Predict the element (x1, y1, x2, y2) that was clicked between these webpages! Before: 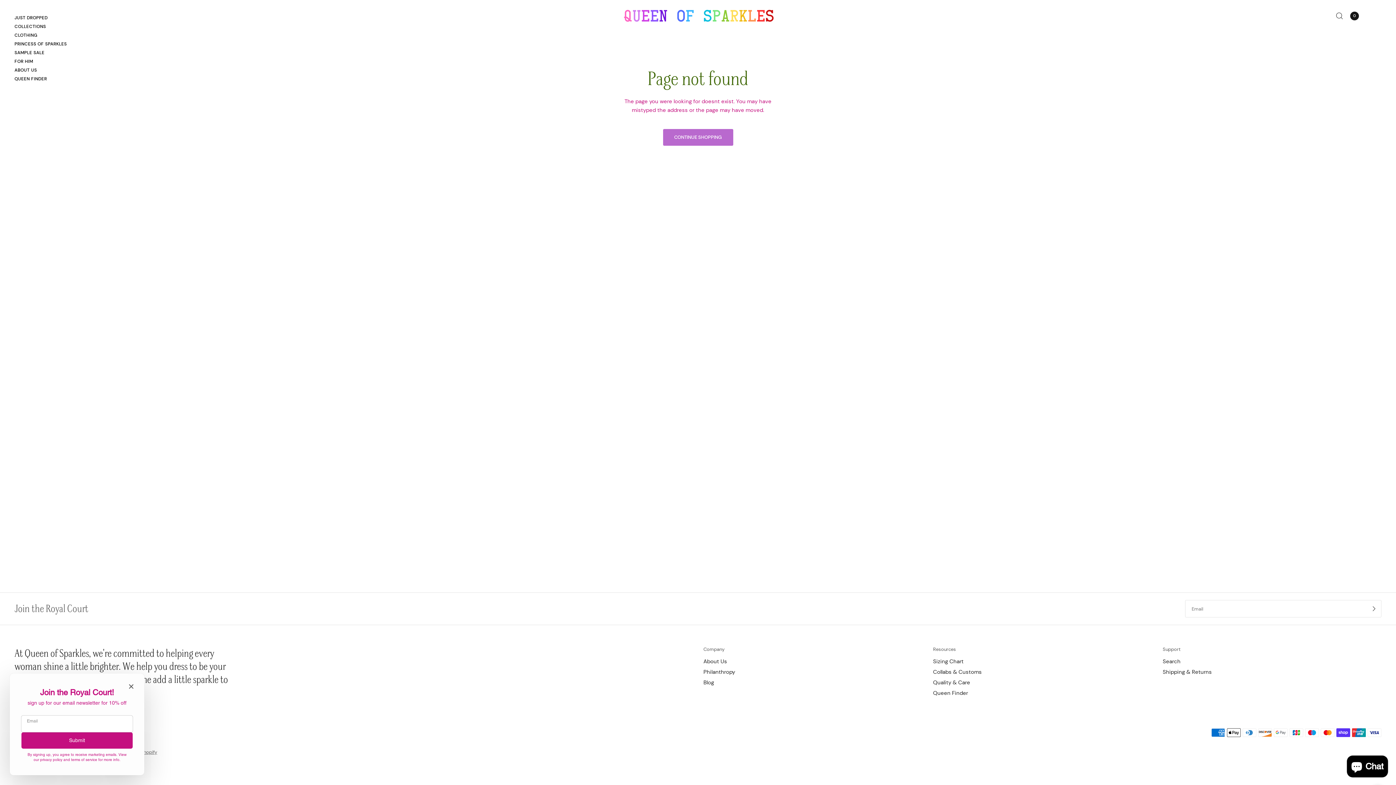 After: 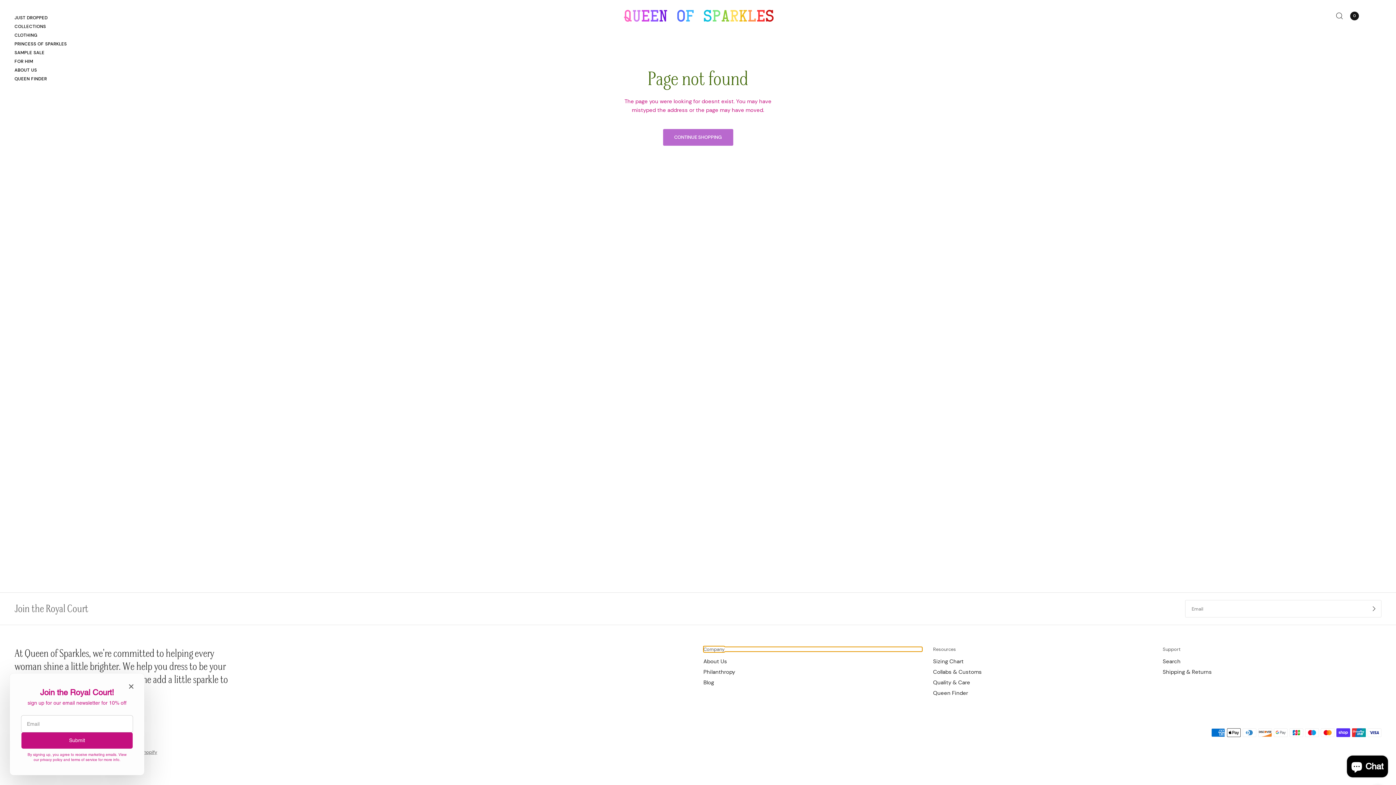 Action: label: Company bbox: (703, 647, 922, 652)